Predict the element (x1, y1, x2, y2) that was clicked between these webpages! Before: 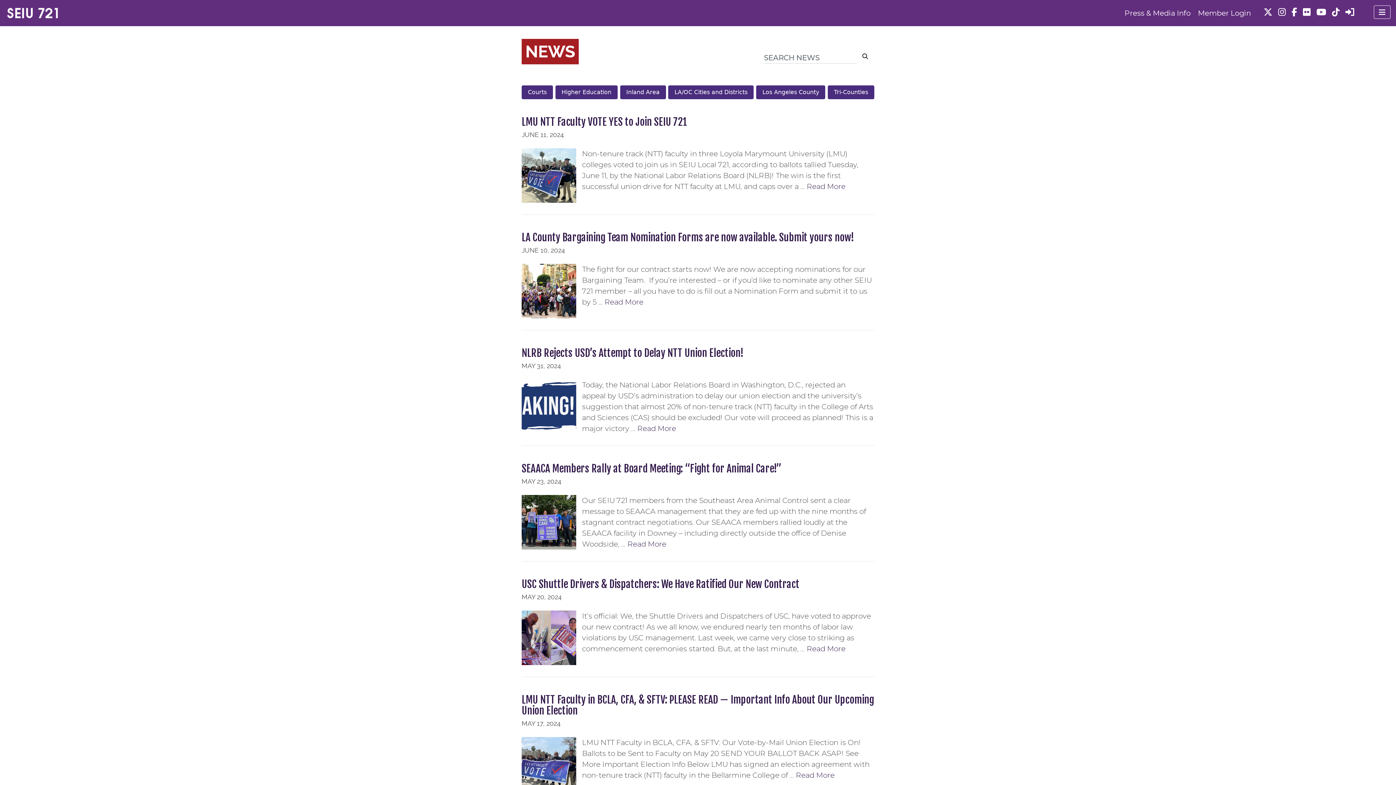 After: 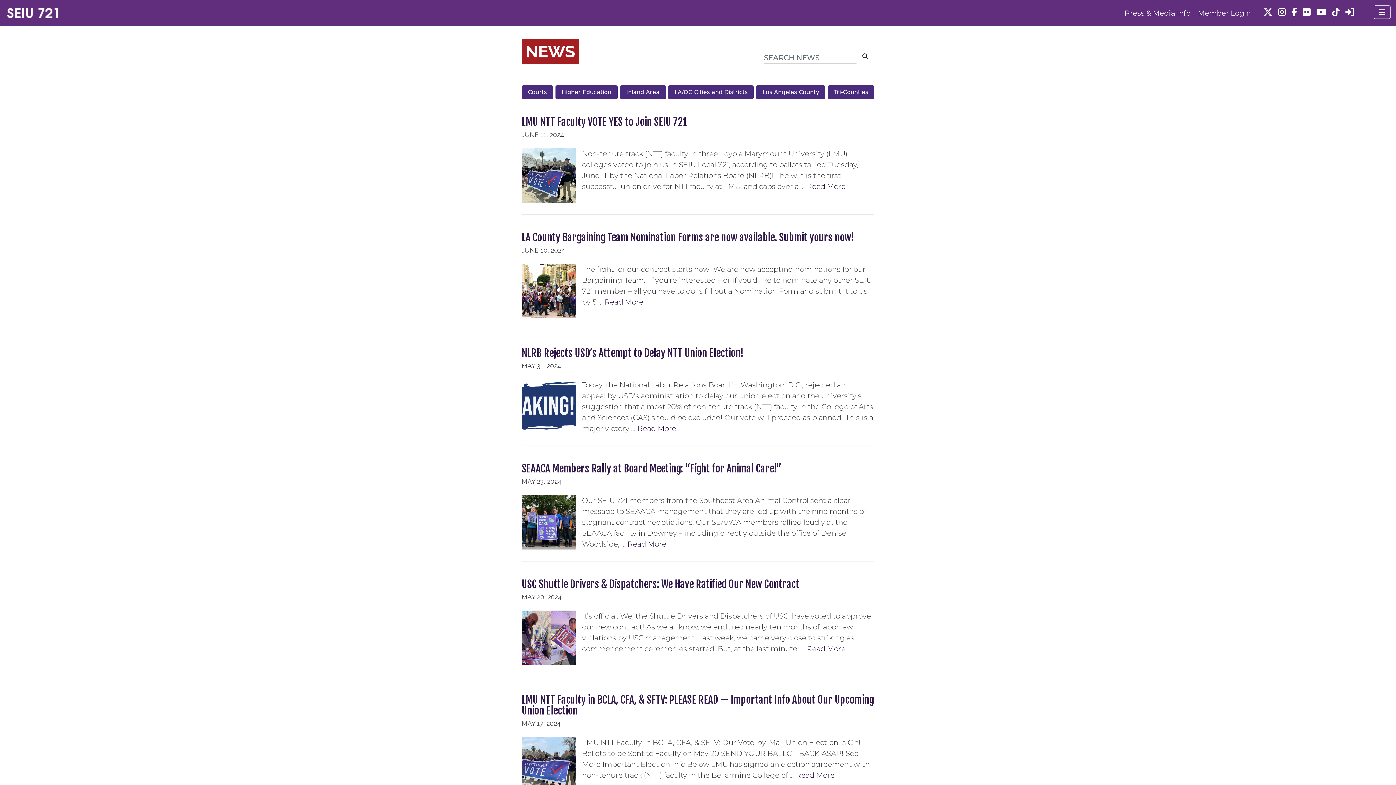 Action: bbox: (1303, 4, 1310, 18)